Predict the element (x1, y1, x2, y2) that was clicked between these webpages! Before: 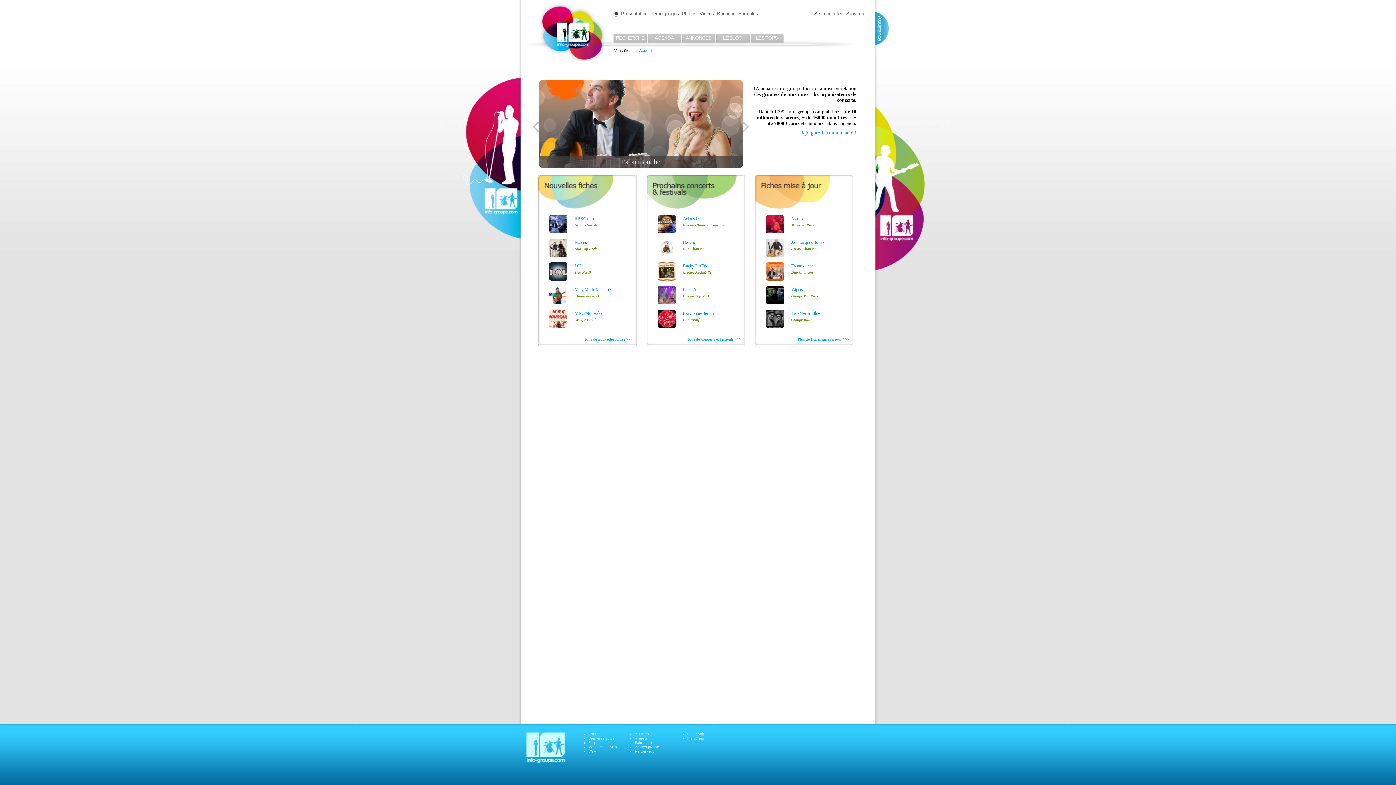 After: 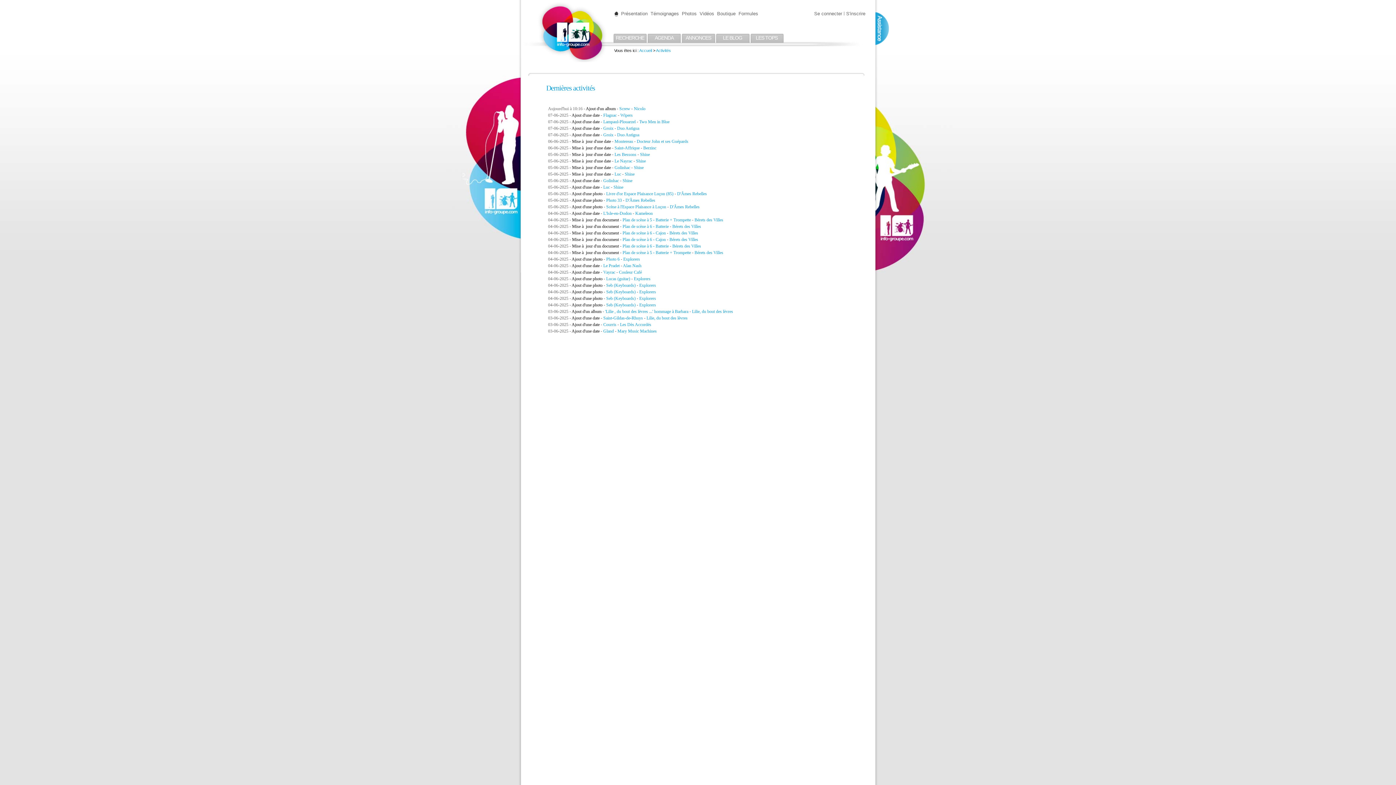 Action: bbox: (635, 732, 648, 736) label: Activités